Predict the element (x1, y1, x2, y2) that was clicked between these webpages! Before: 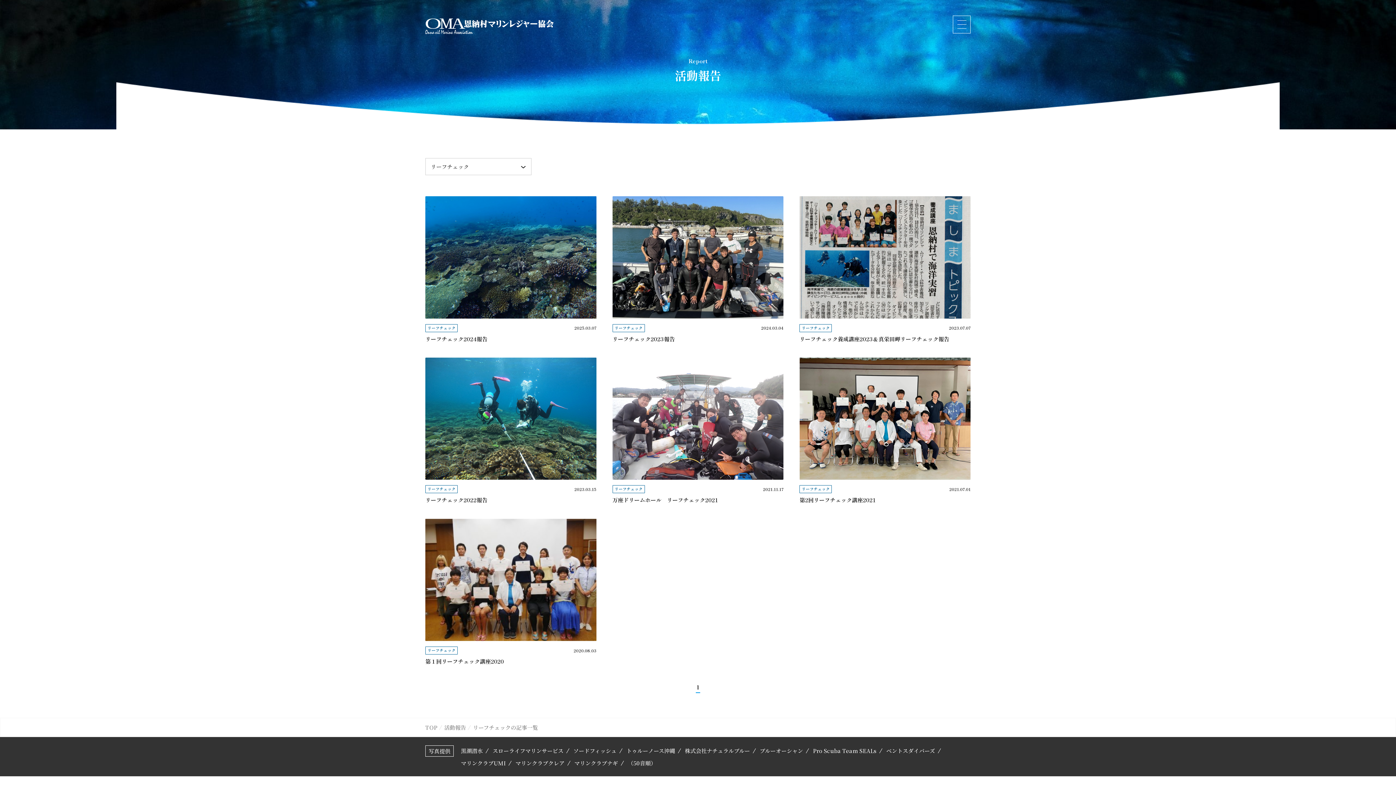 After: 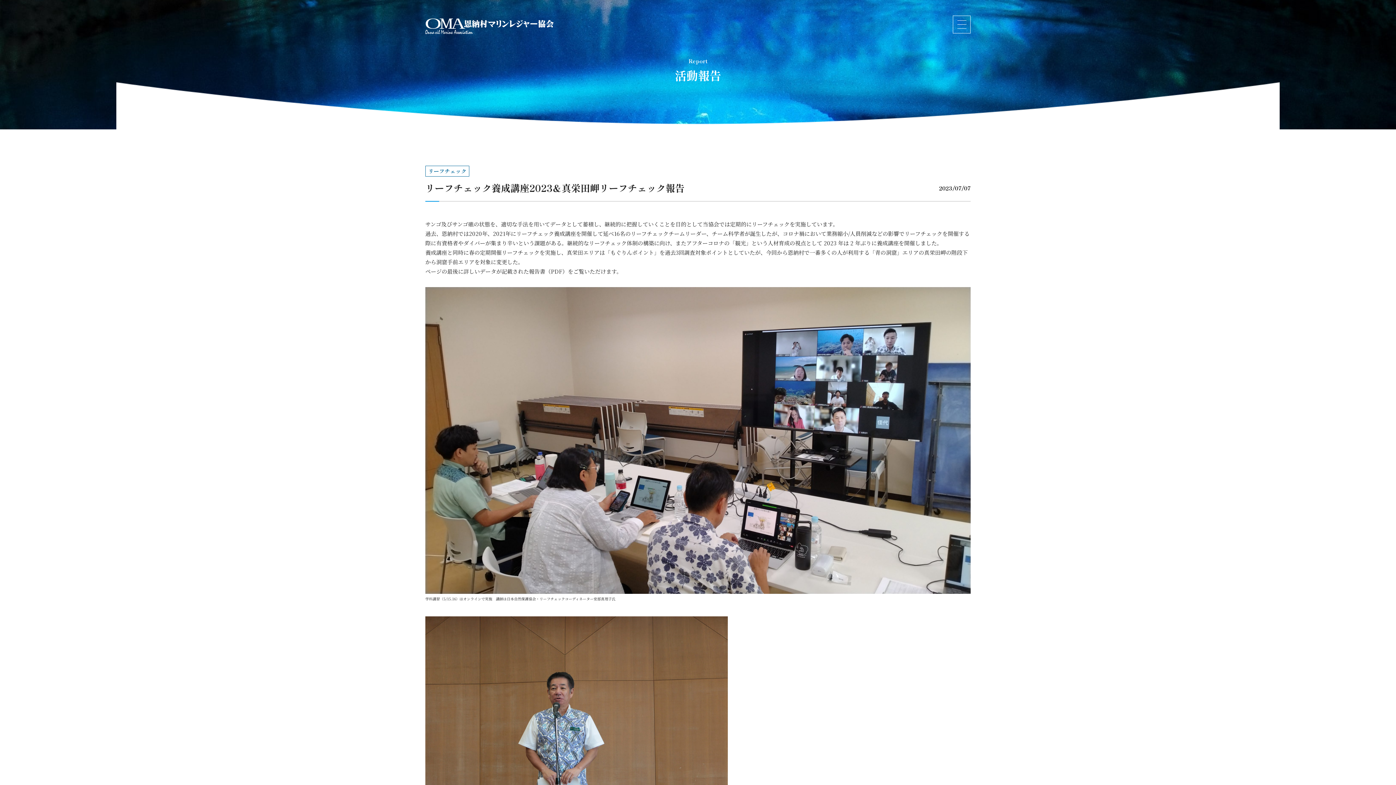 Action: bbox: (799, 196, 970, 342) label: リーフチェック

2023.07.07

リーフチェック養成講座2023＆真栄田岬リーフチェック報告